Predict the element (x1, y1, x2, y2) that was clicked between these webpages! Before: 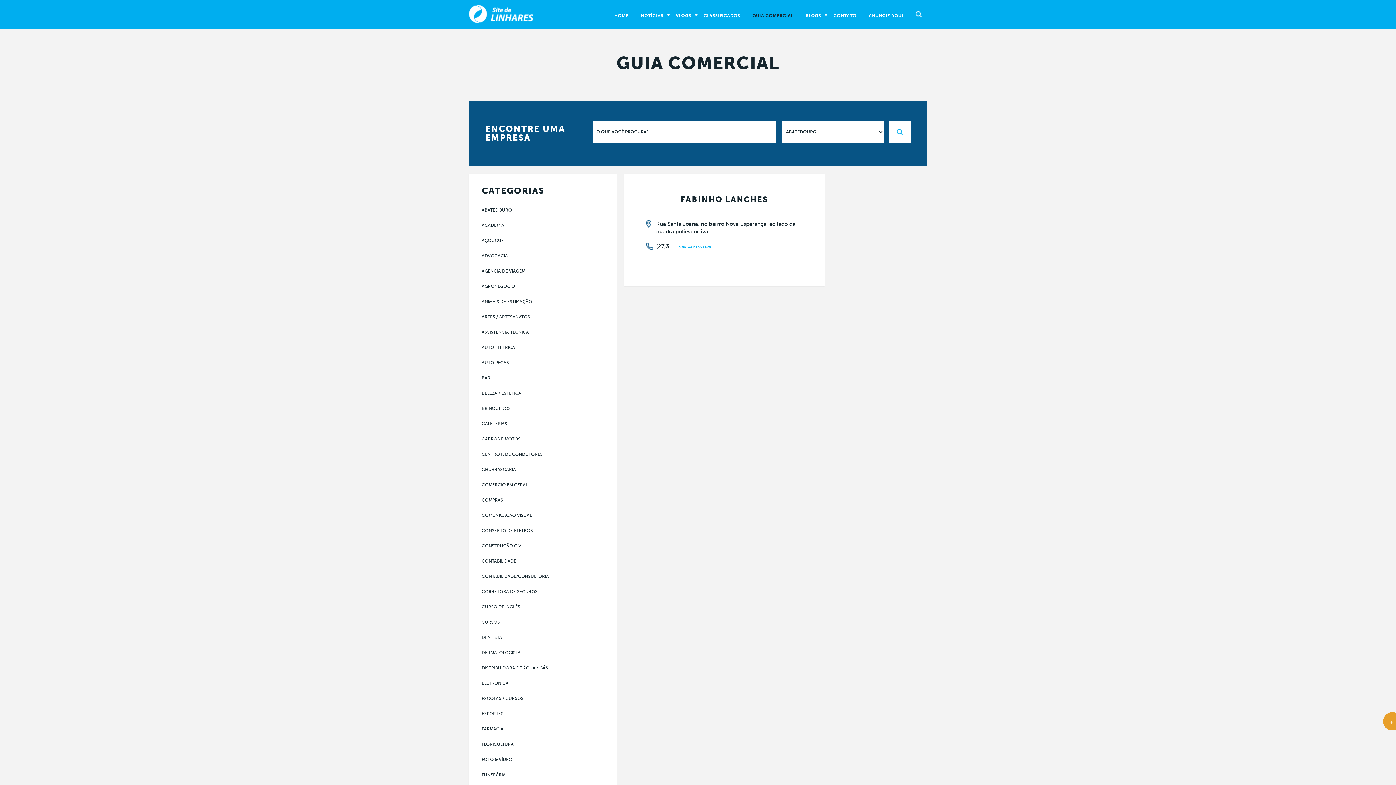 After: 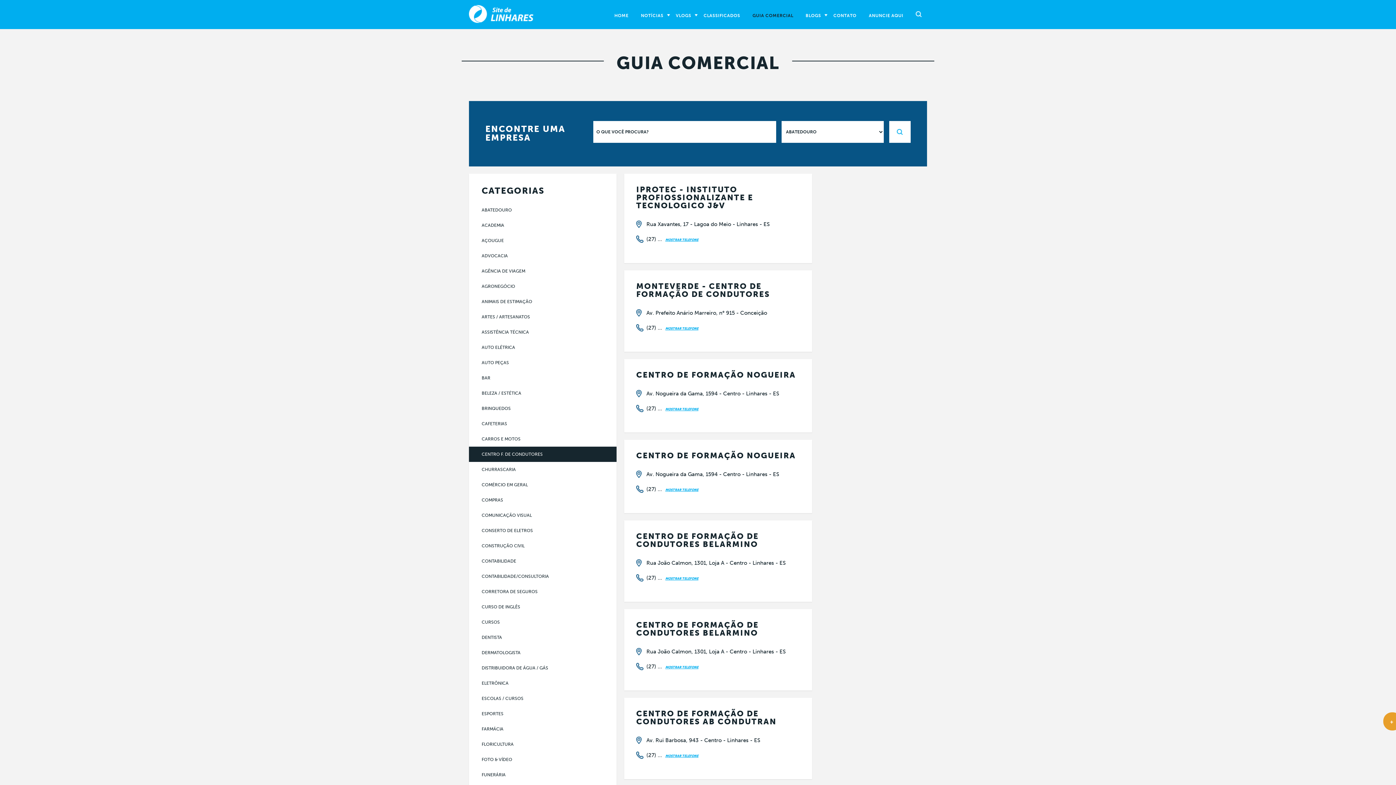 Action: bbox: (469, 446, 616, 462) label: CENTRO F. DE CONDUTORES